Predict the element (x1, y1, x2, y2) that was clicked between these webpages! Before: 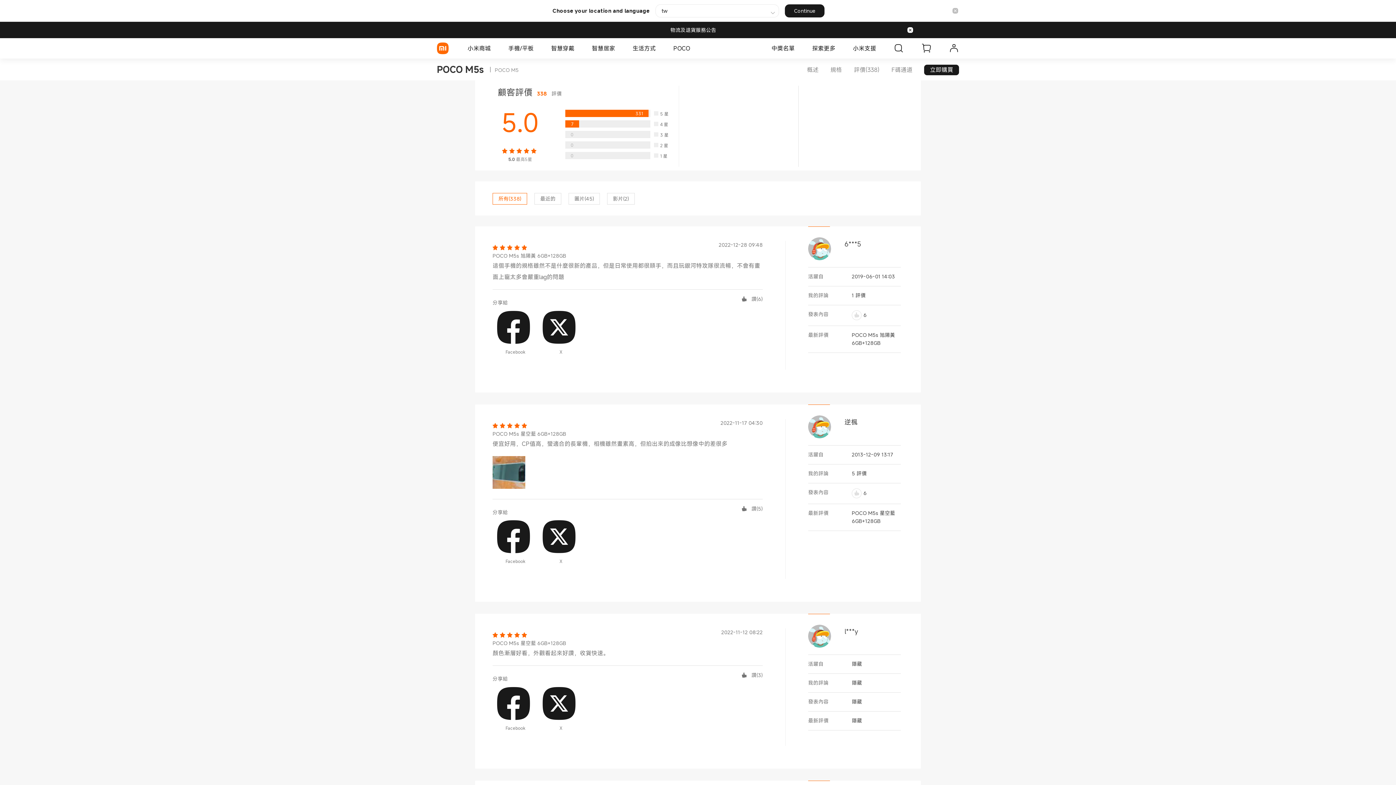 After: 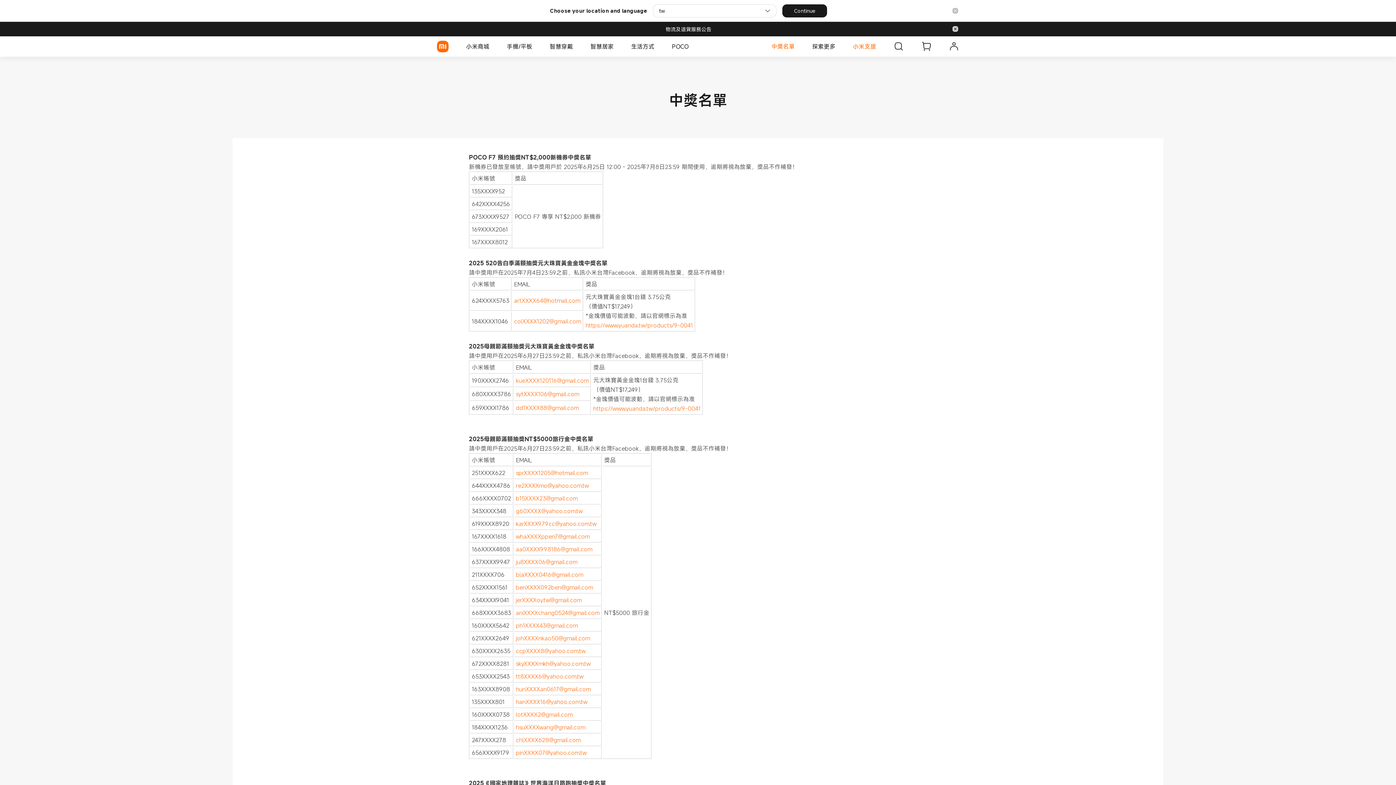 Action: label: 中獎名單 bbox: (768, 38, 797, 58)